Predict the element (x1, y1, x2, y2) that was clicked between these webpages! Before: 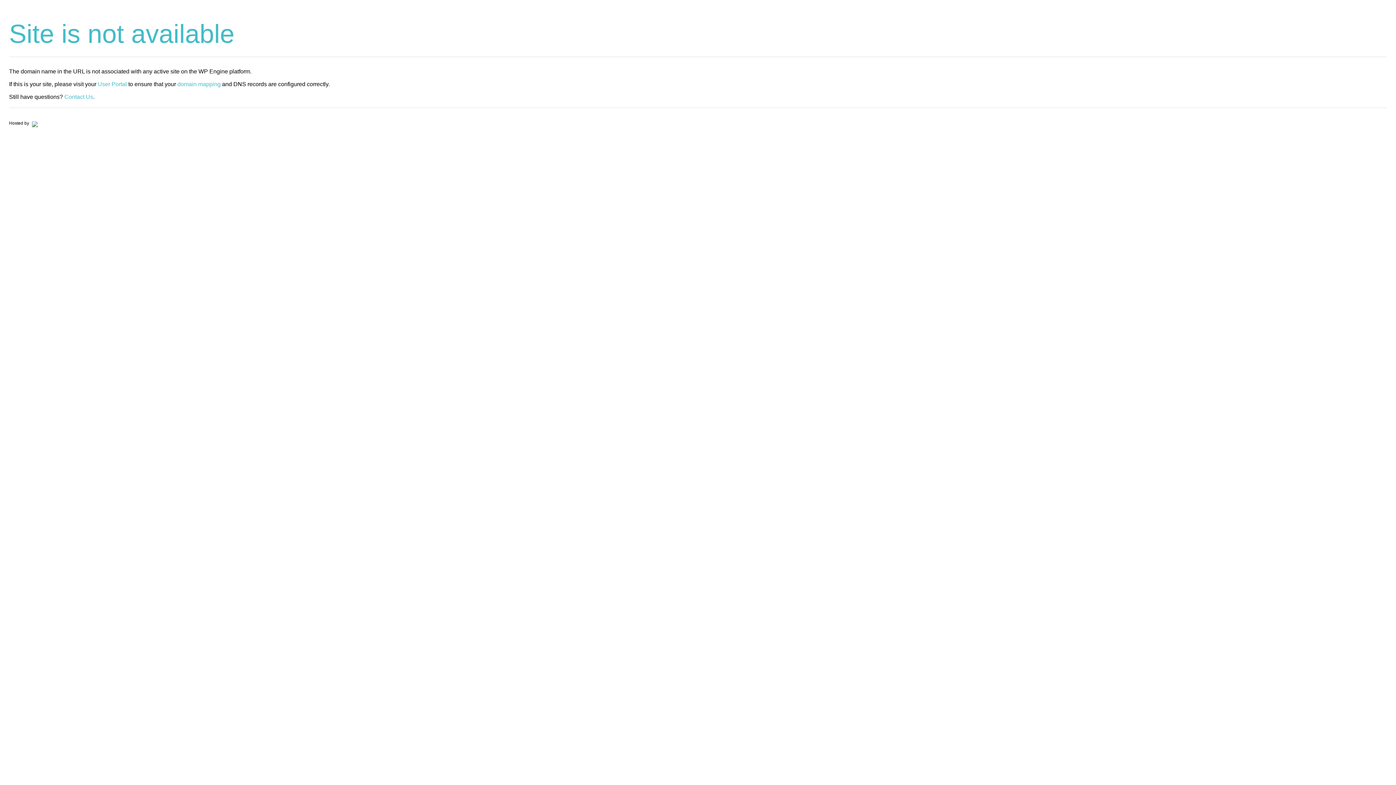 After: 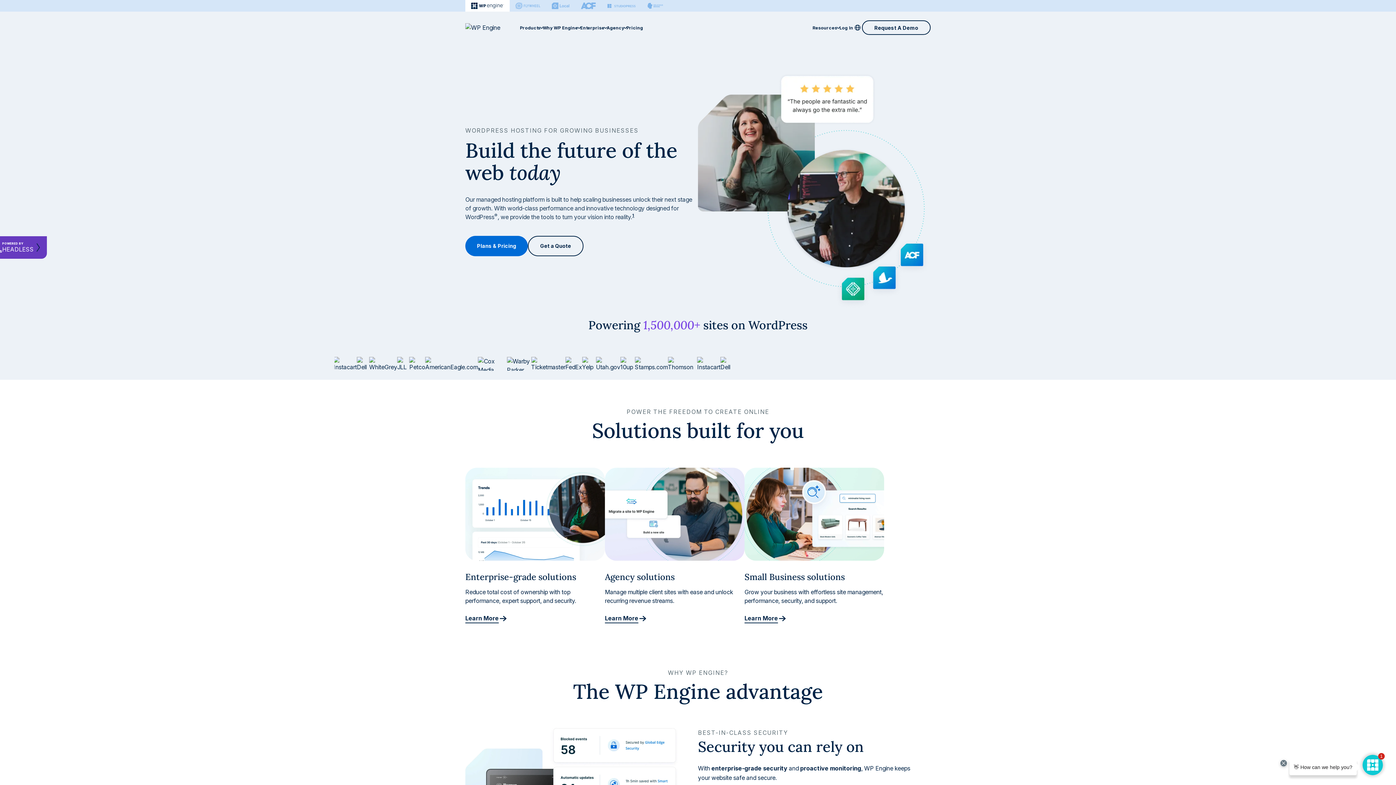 Action: bbox: (30, 120, 37, 125)